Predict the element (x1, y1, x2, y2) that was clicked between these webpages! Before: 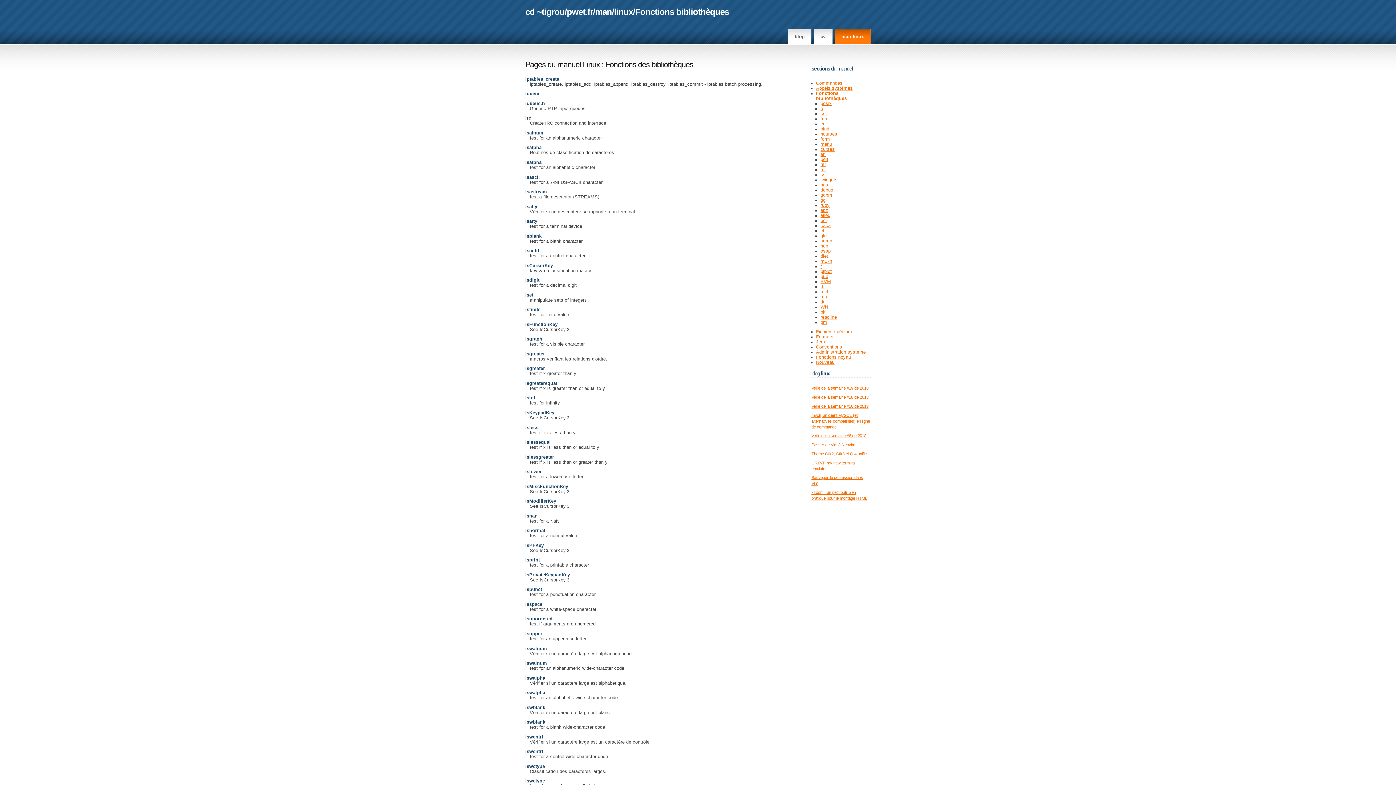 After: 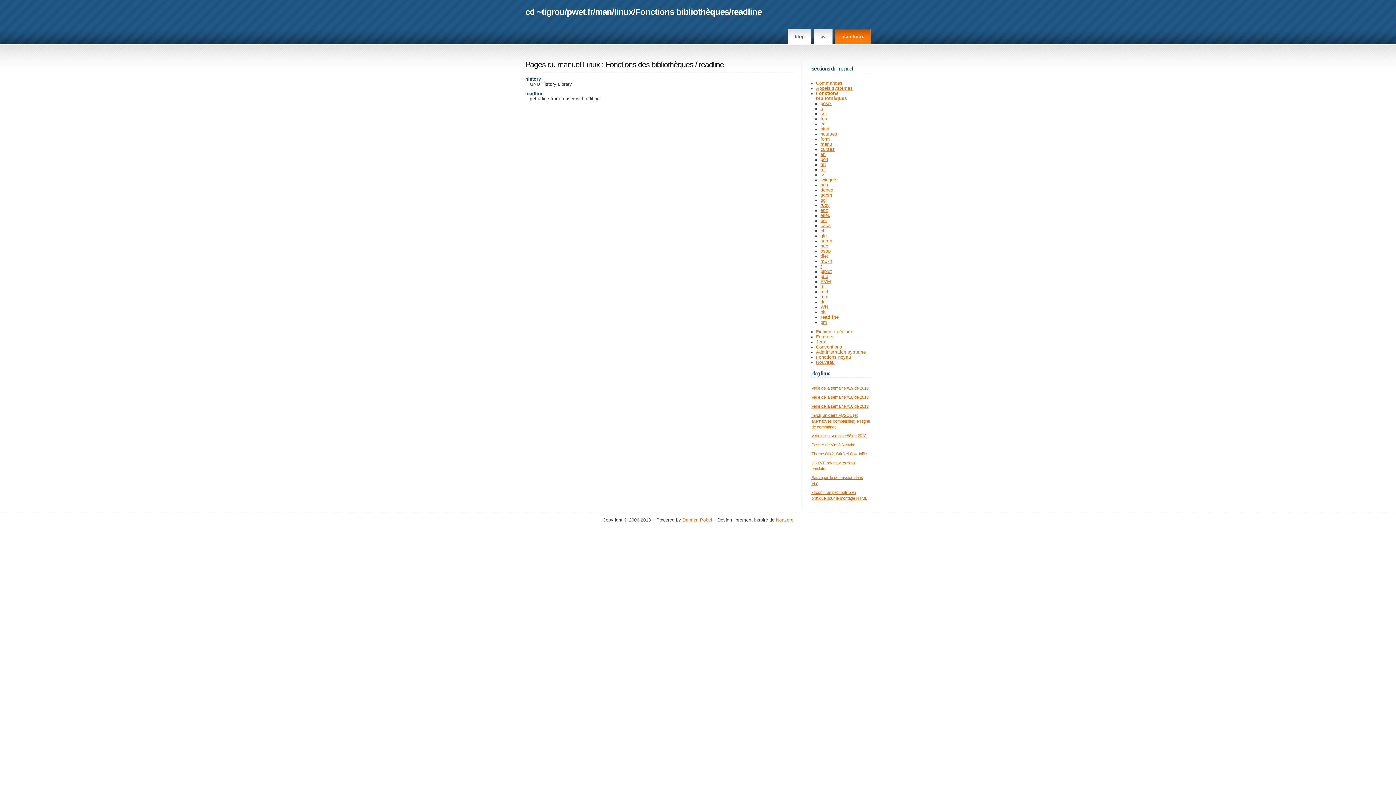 Action: label: readline bbox: (820, 314, 837, 319)